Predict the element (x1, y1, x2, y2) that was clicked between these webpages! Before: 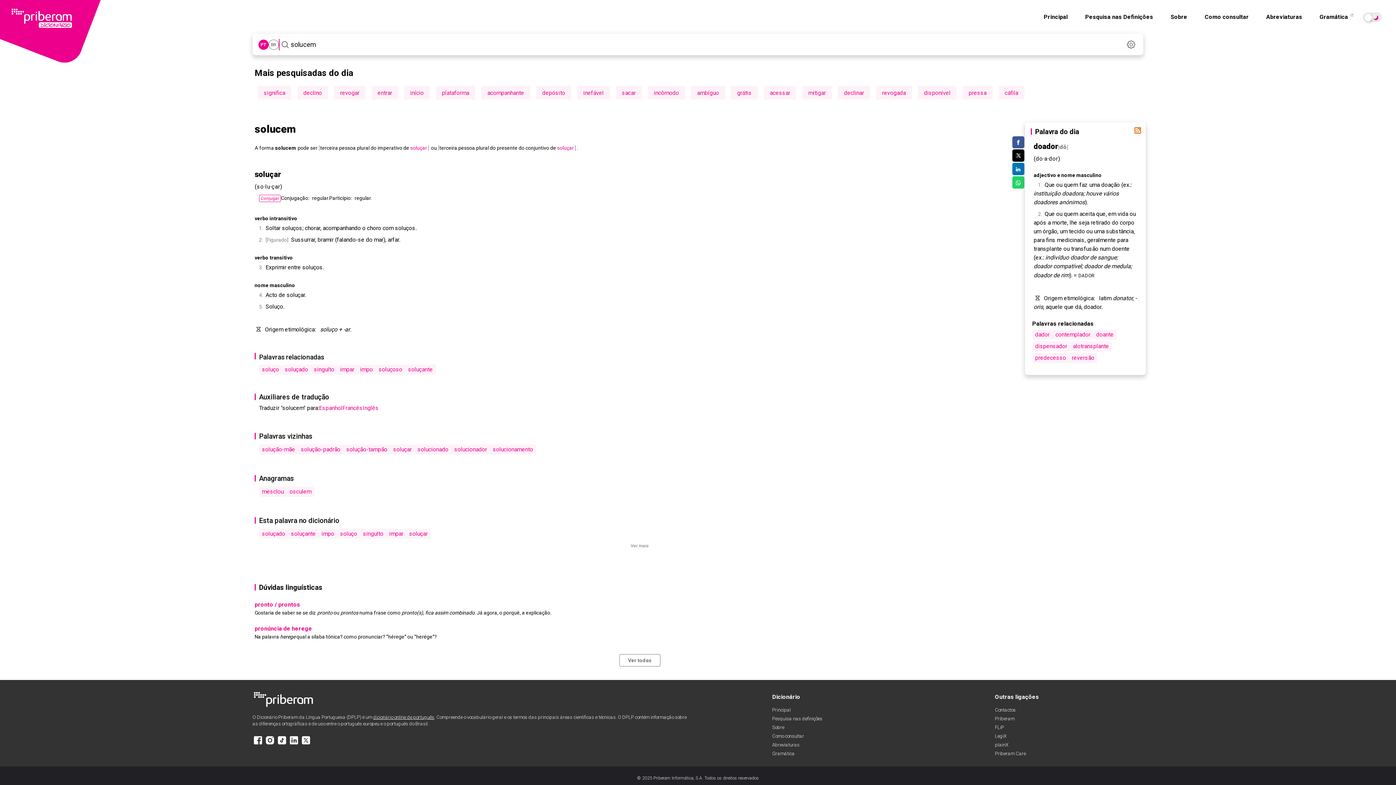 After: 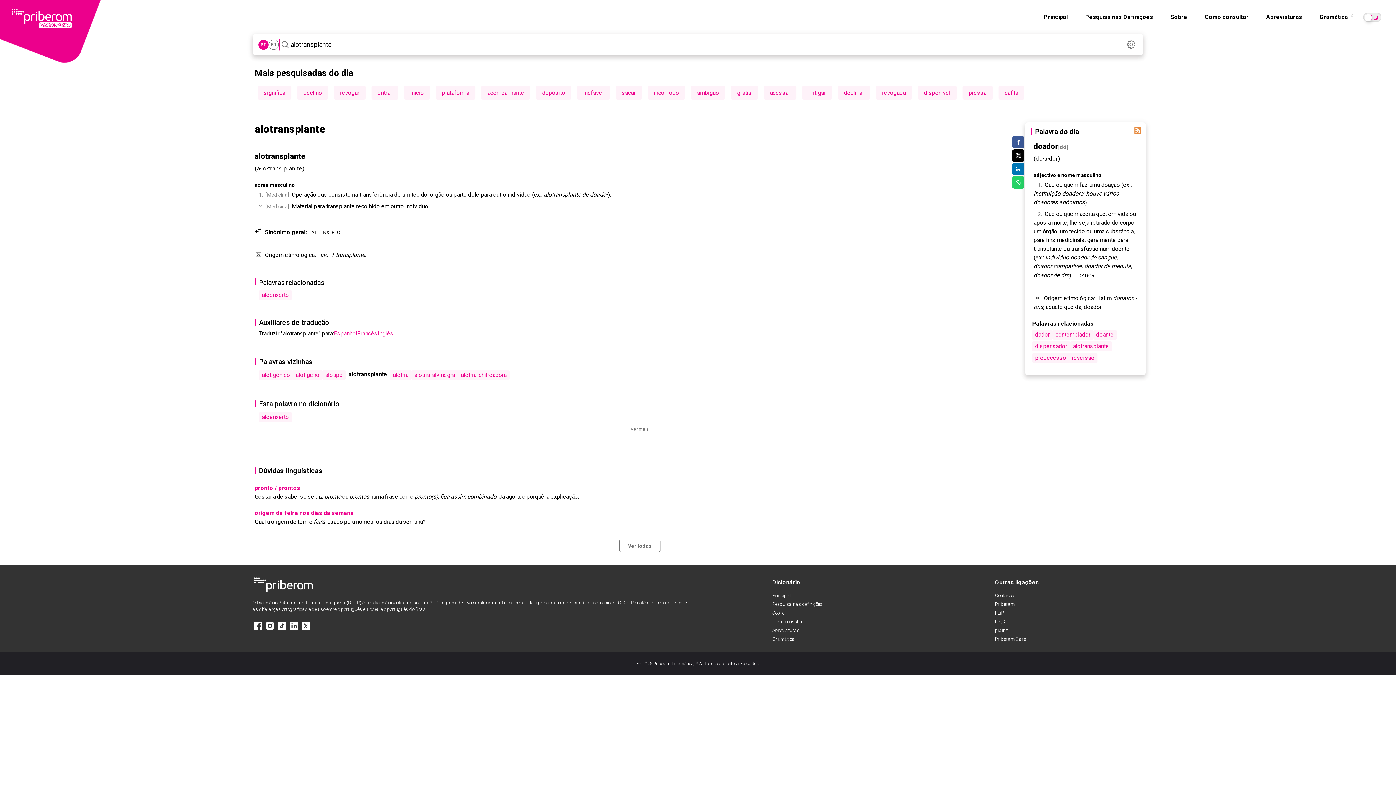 Action: label: alotransplante bbox: (1070, 341, 1112, 351)